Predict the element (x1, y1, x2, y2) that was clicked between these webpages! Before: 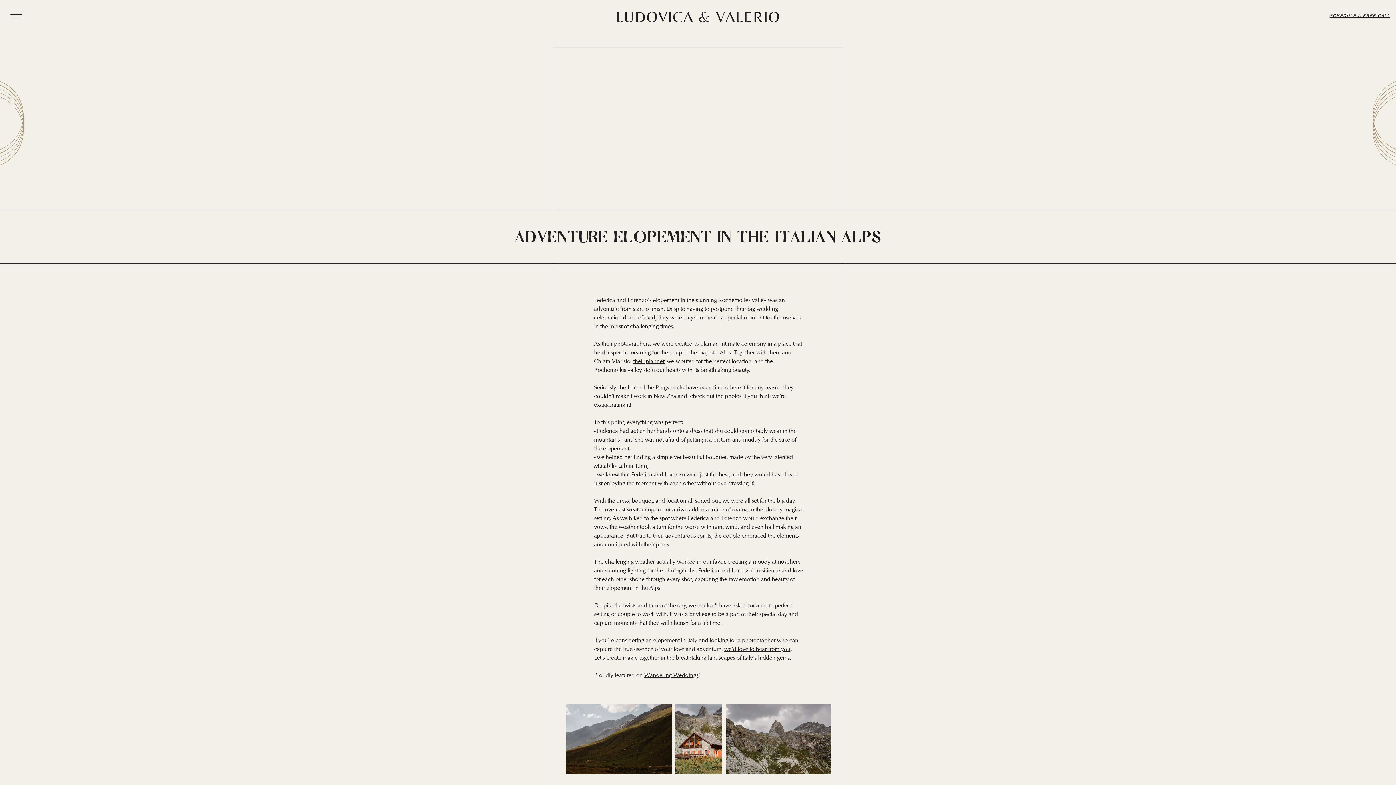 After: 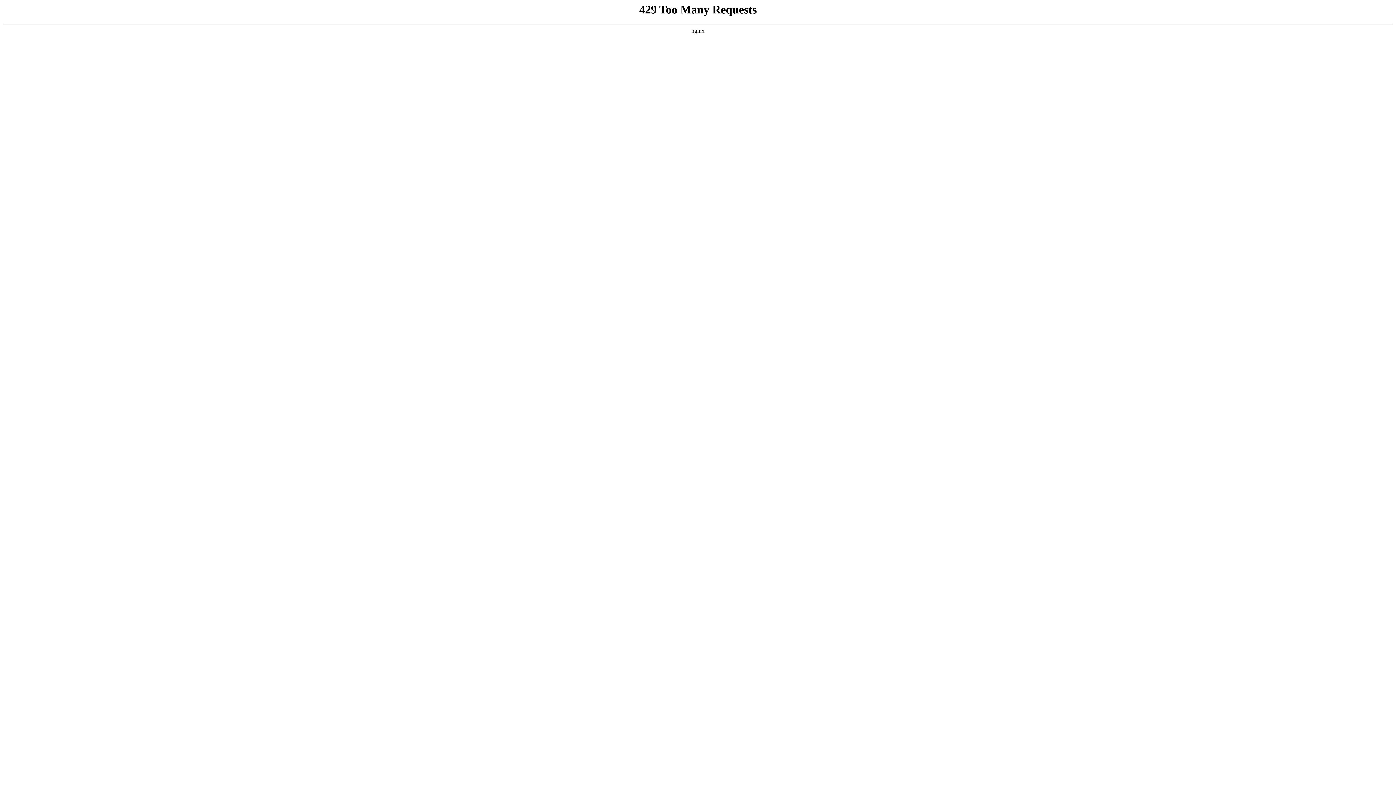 Action: label: LUDOVICA & VALERIO bbox: (615, 8, 780, 25)